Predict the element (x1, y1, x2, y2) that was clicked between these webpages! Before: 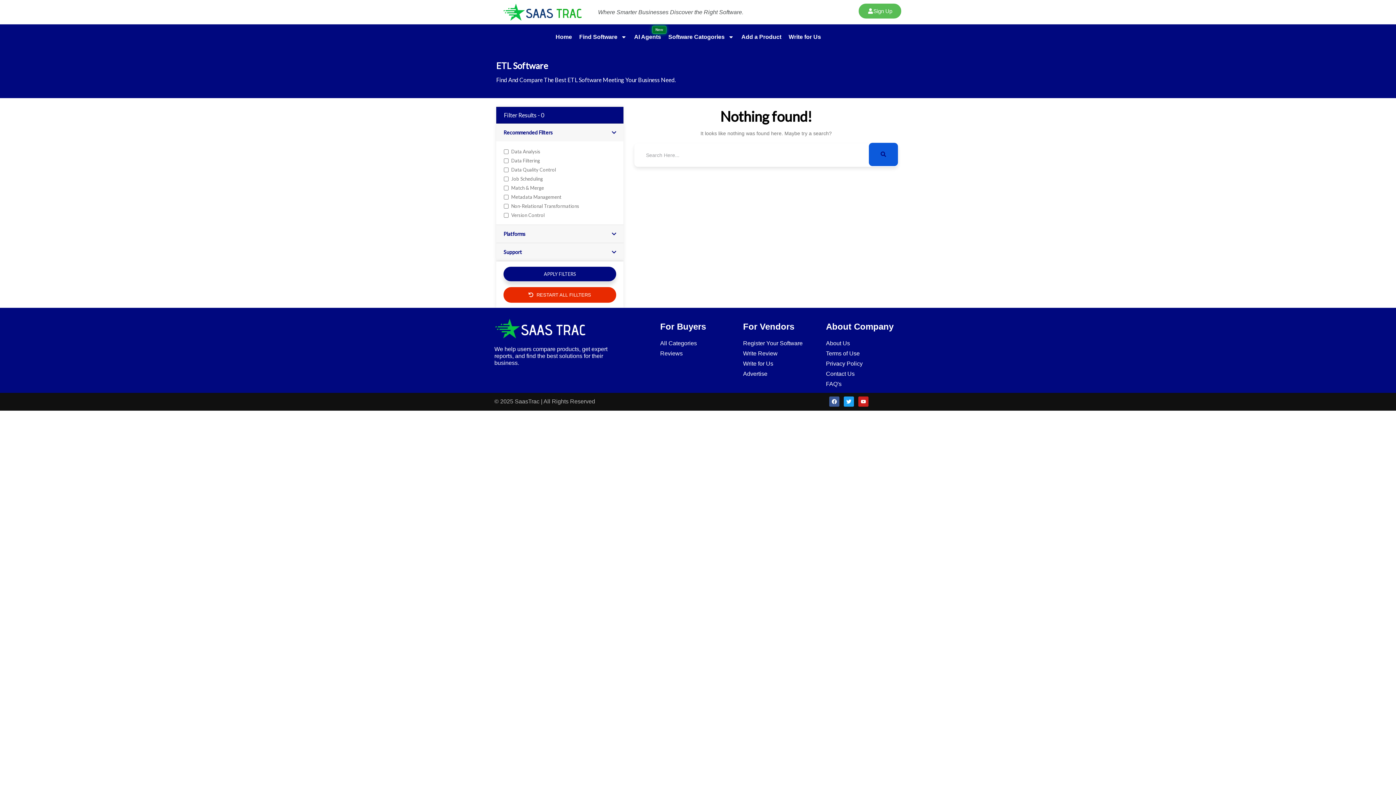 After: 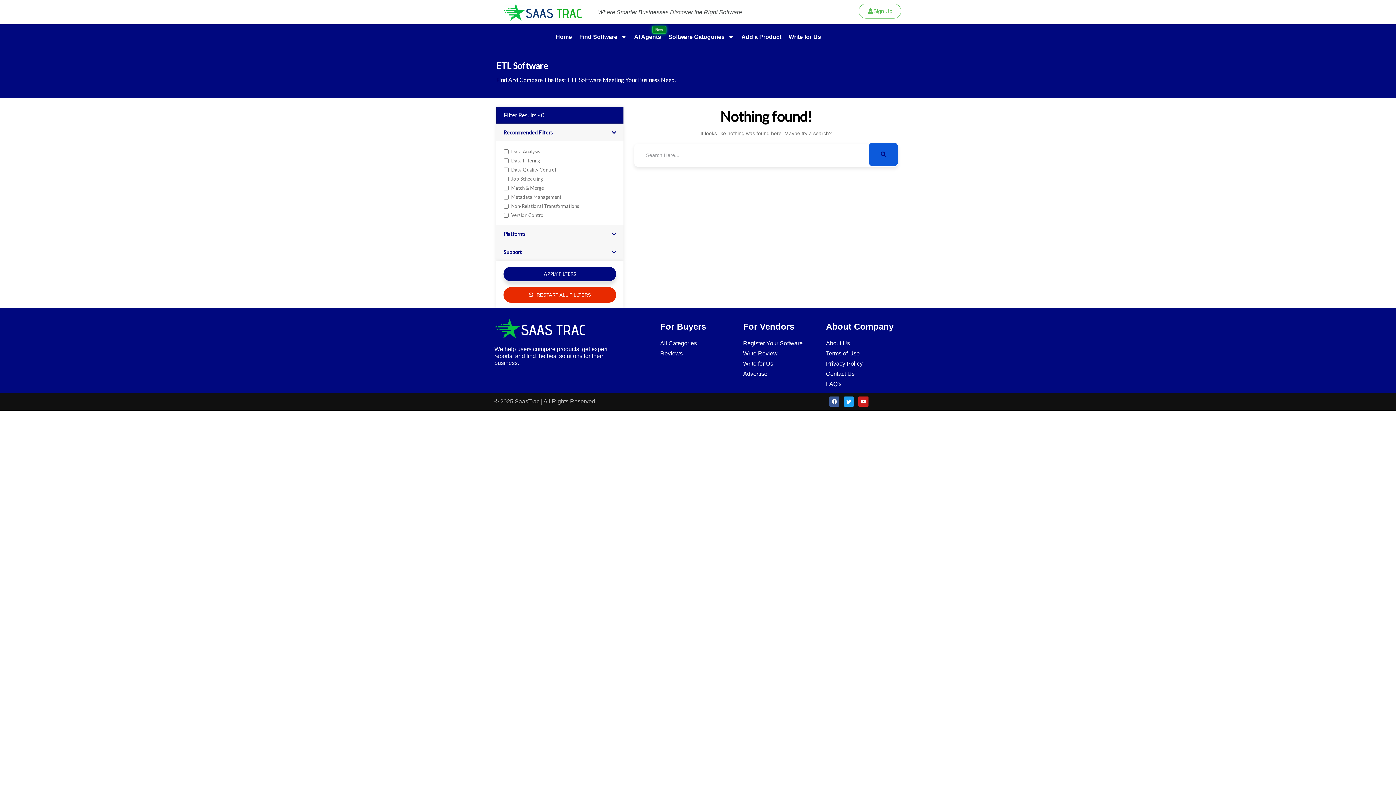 Action: label: Sign Up bbox: (859, 3, 901, 18)